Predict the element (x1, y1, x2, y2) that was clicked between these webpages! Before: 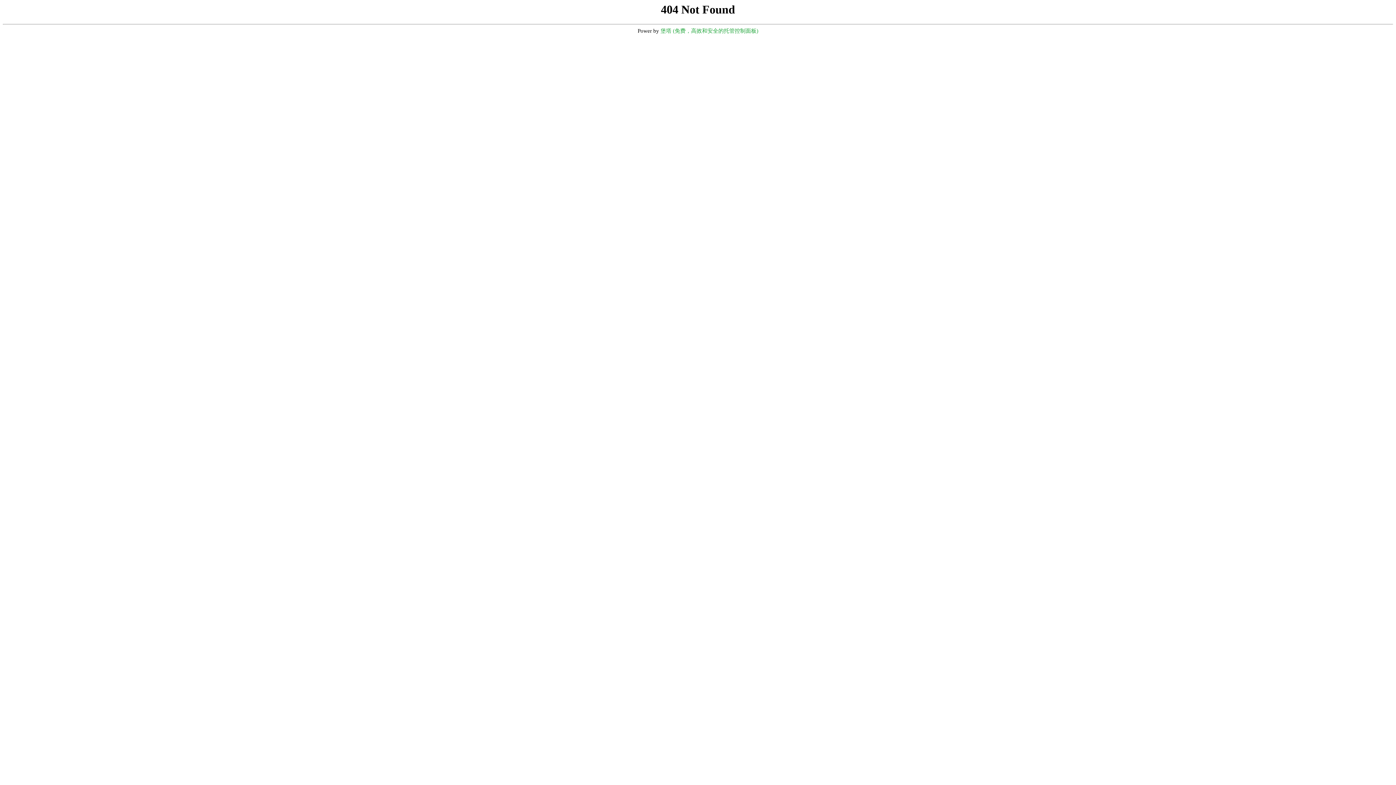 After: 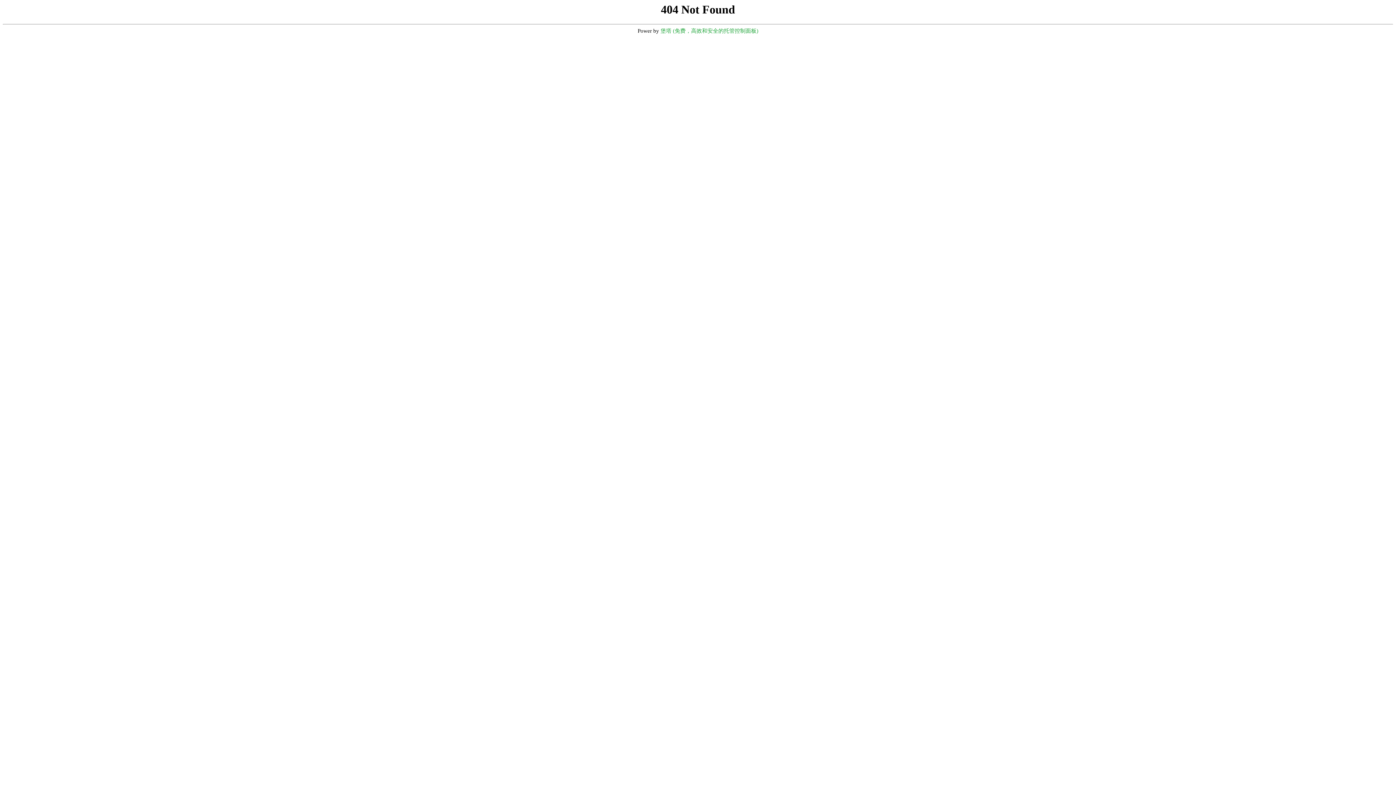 Action: bbox: (660, 28, 758, 33) label: 堡塔 (免费，高效和安全的托管控制面板)